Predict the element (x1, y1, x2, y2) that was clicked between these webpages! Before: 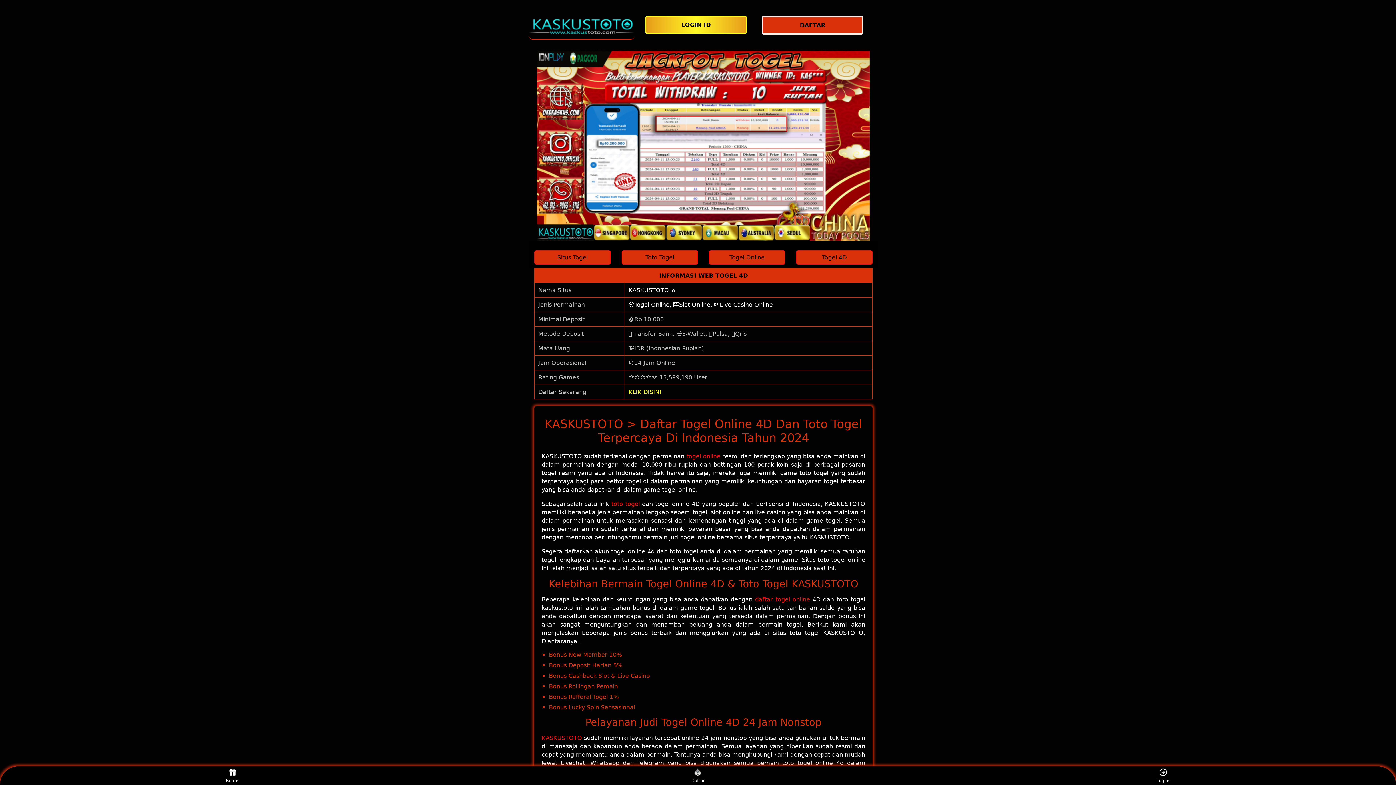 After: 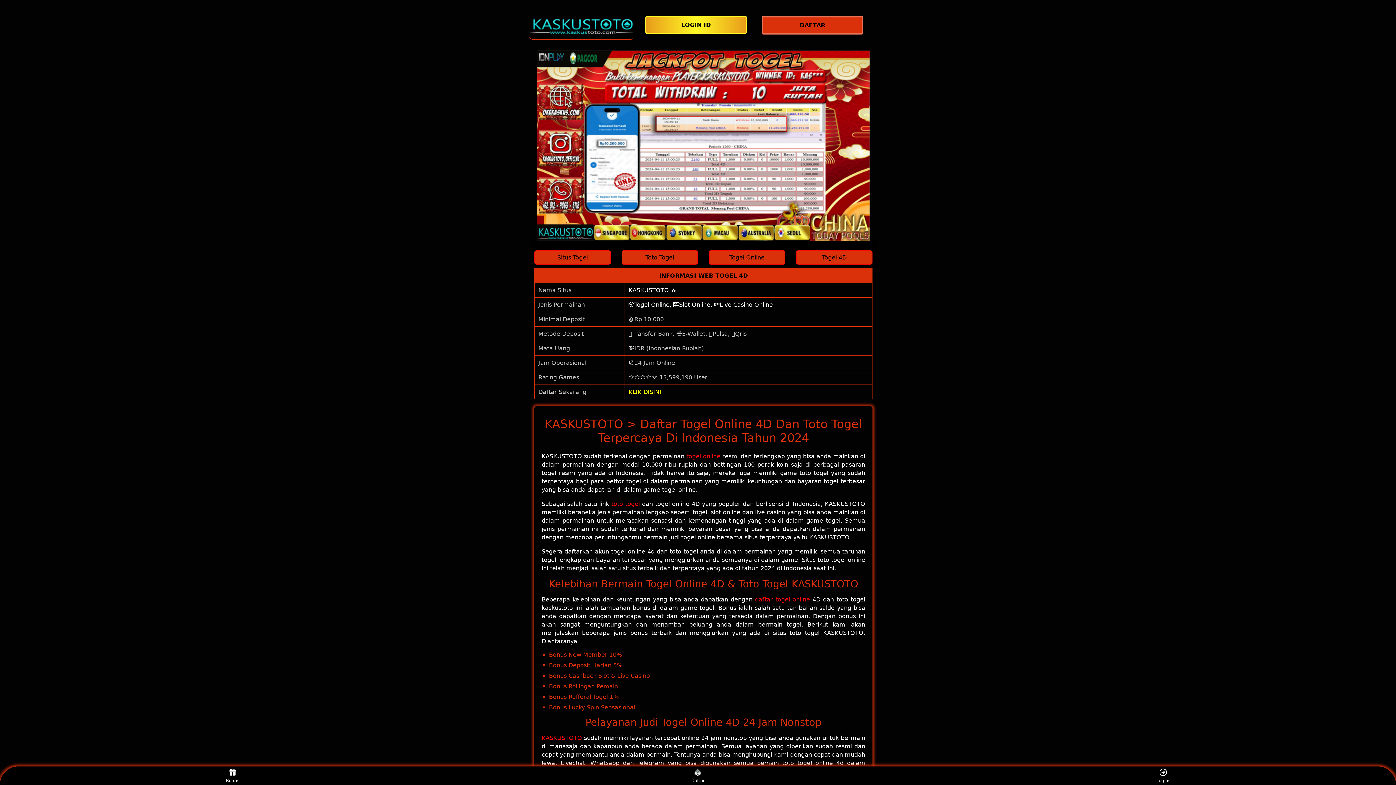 Action: bbox: (709, 250, 785, 264) label: Togel Online